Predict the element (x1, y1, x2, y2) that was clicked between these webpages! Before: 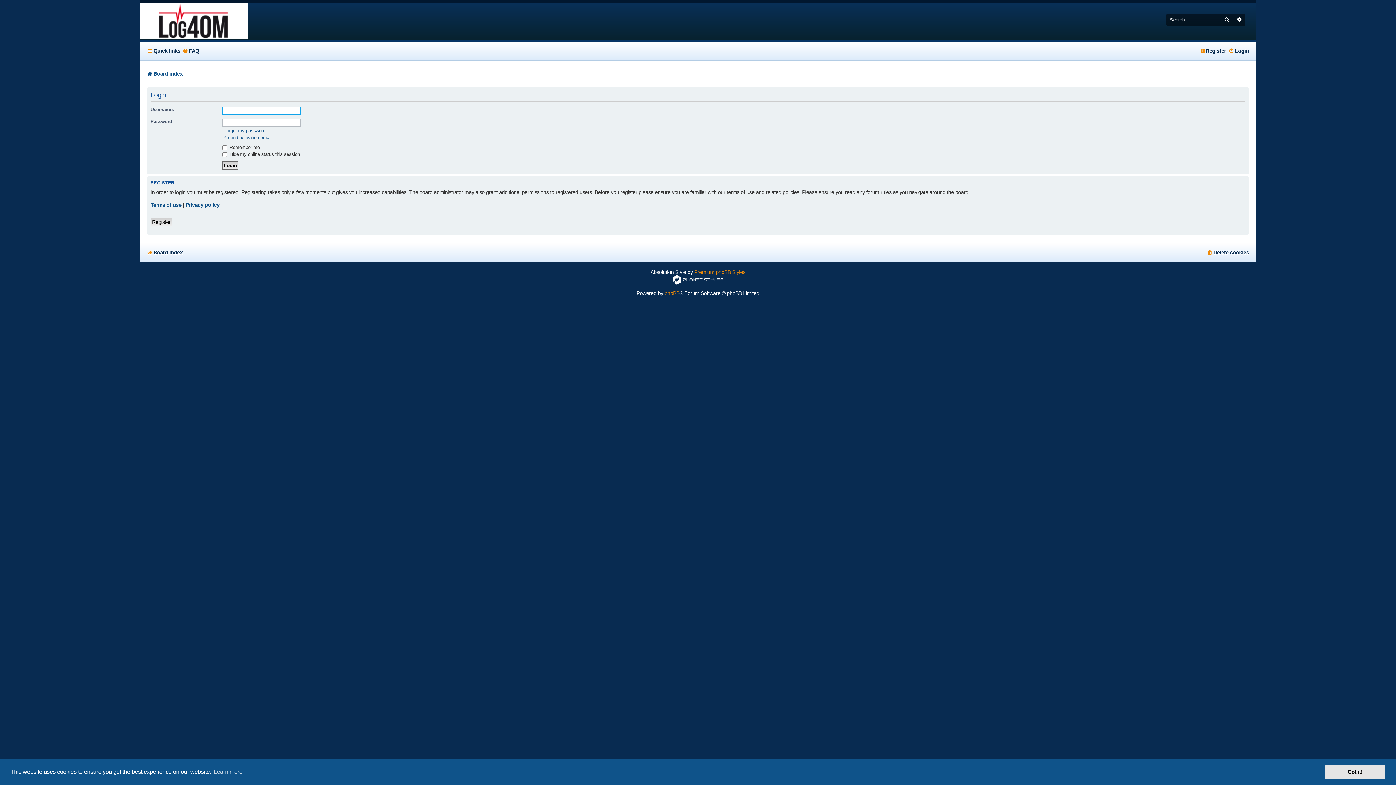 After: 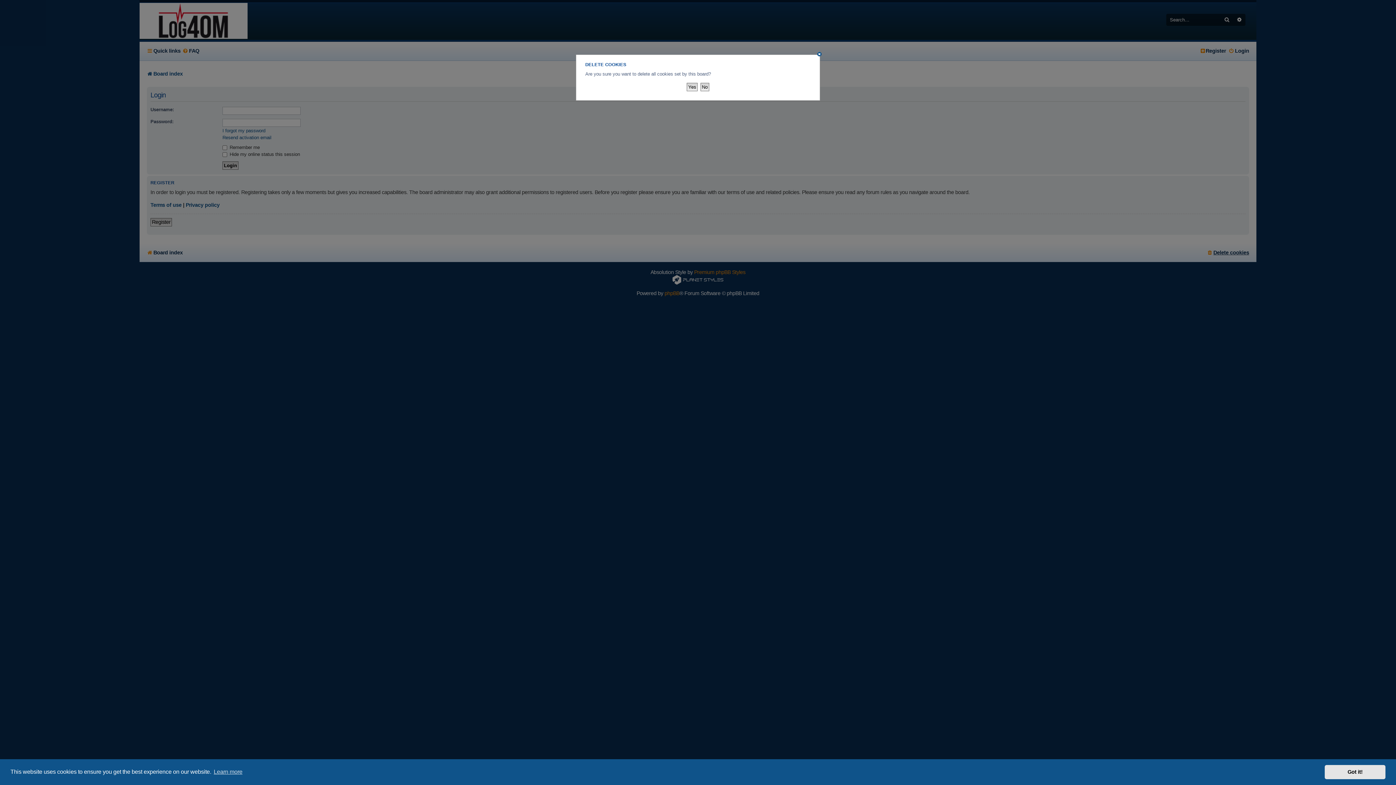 Action: label: Delete cookies bbox: (1207, 247, 1249, 258)